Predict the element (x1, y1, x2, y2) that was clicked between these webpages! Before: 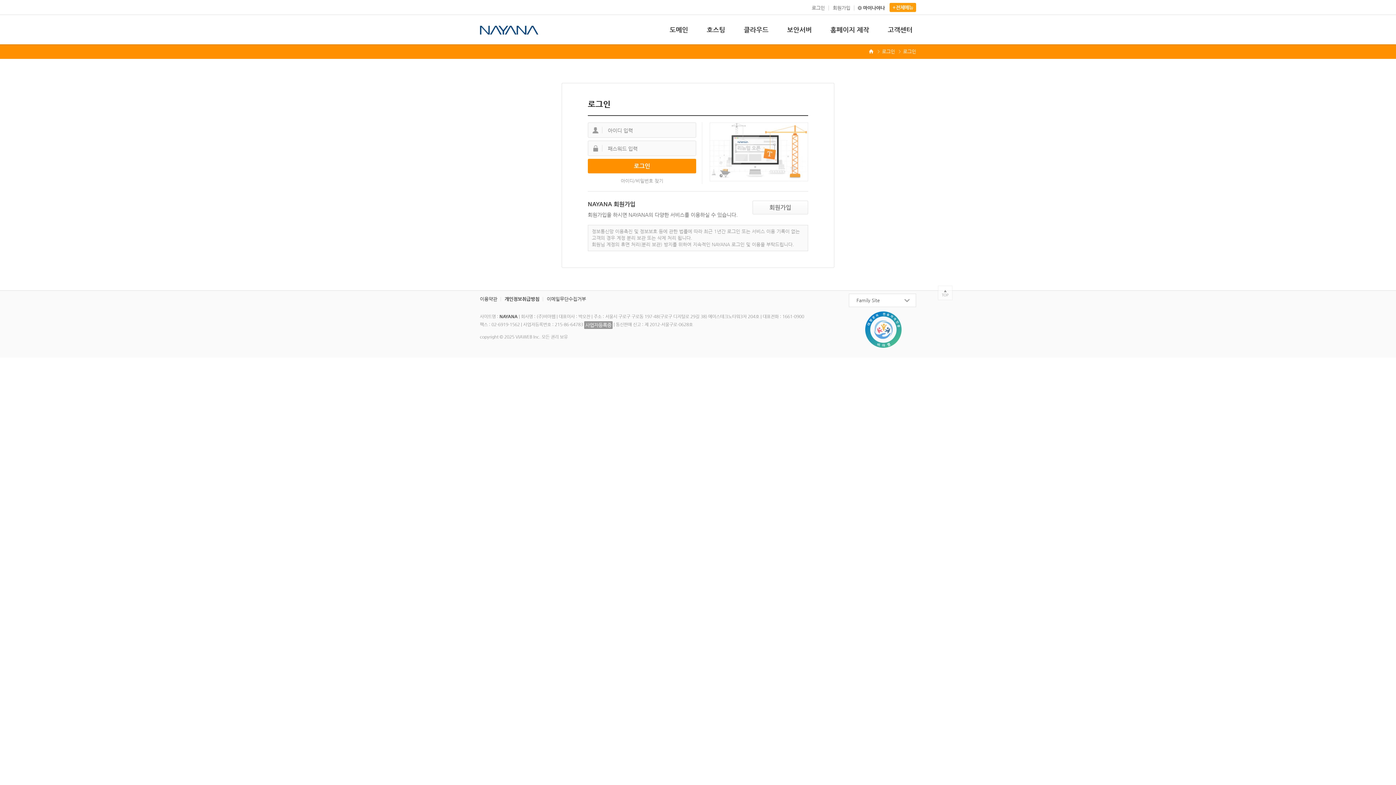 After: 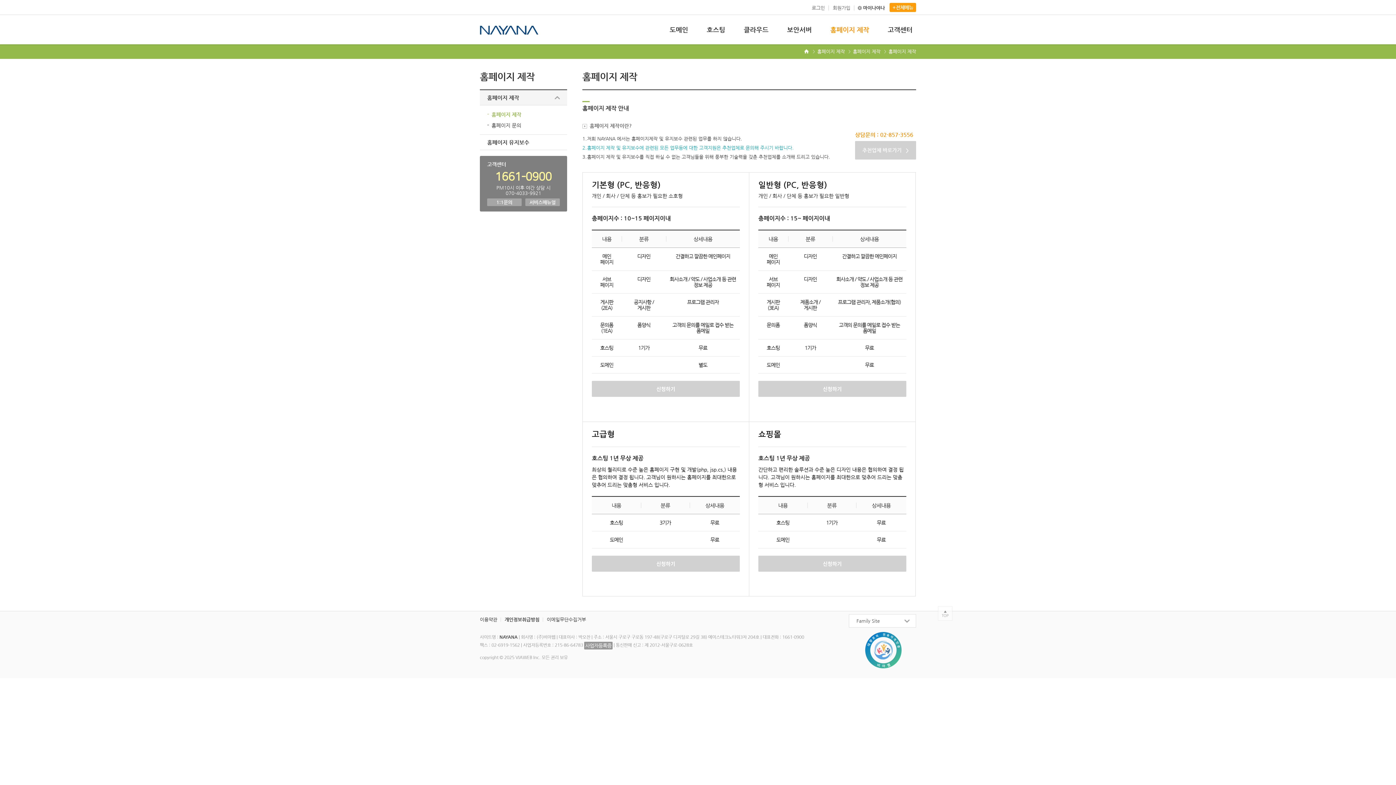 Action: label: 홈페이지 제작 bbox: (826, 14, 873, 44)